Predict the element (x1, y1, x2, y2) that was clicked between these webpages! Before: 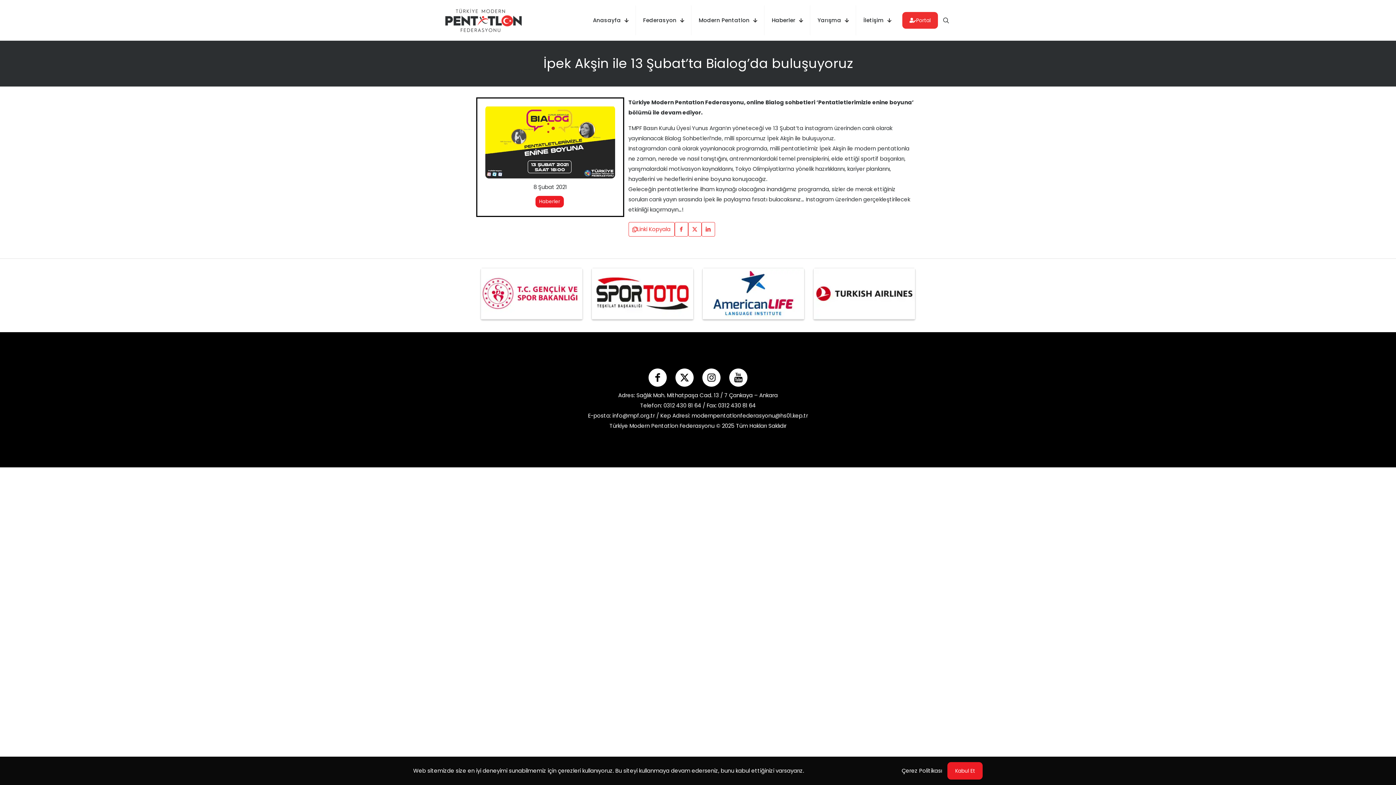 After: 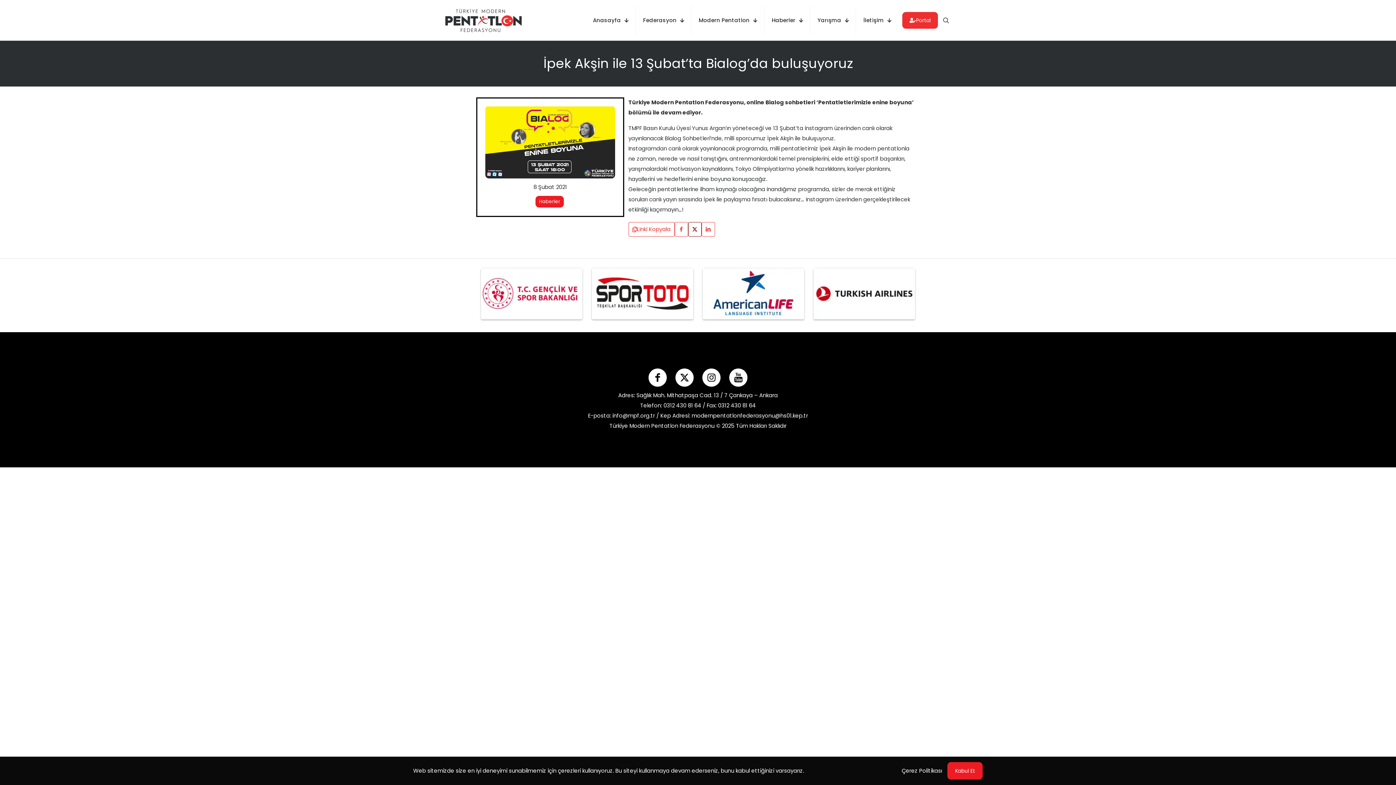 Action: bbox: (688, 222, 701, 236)